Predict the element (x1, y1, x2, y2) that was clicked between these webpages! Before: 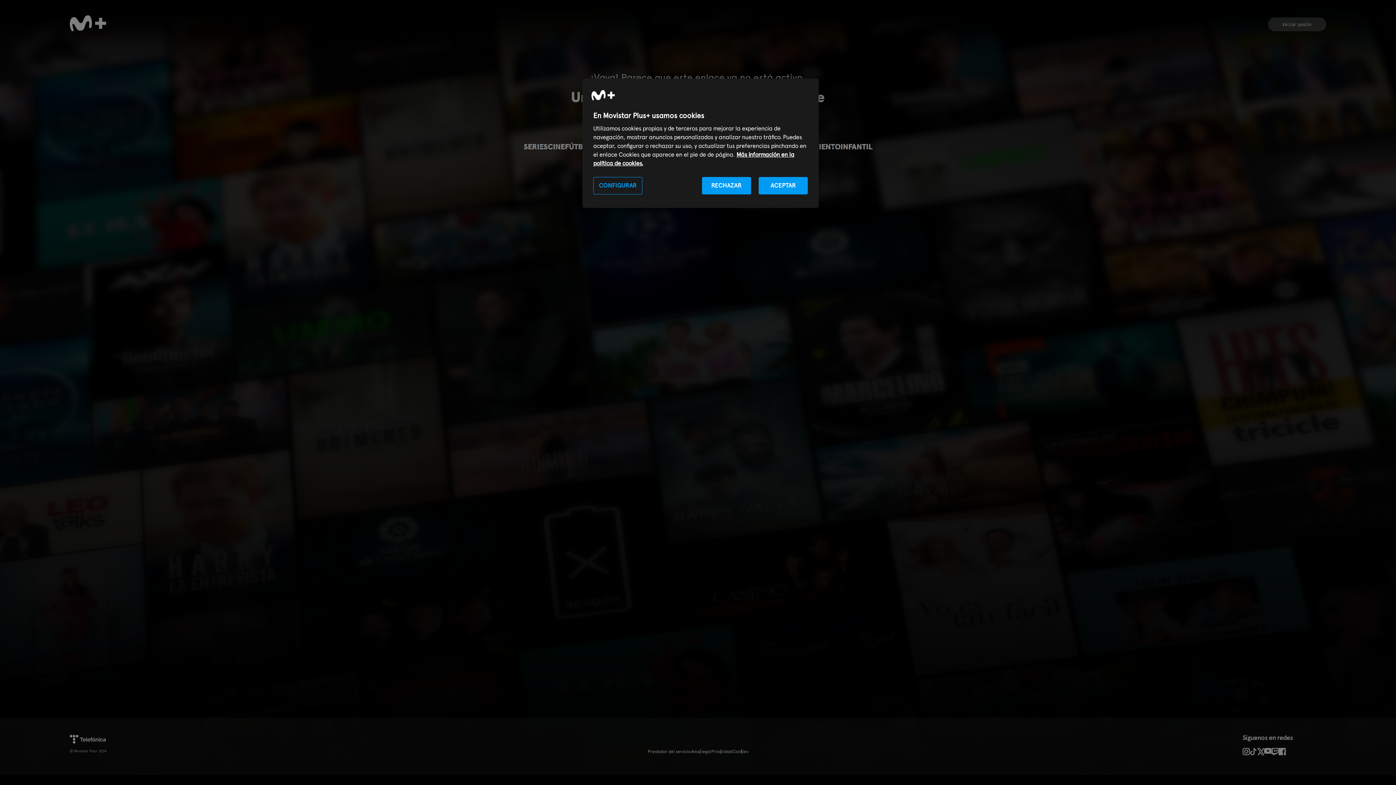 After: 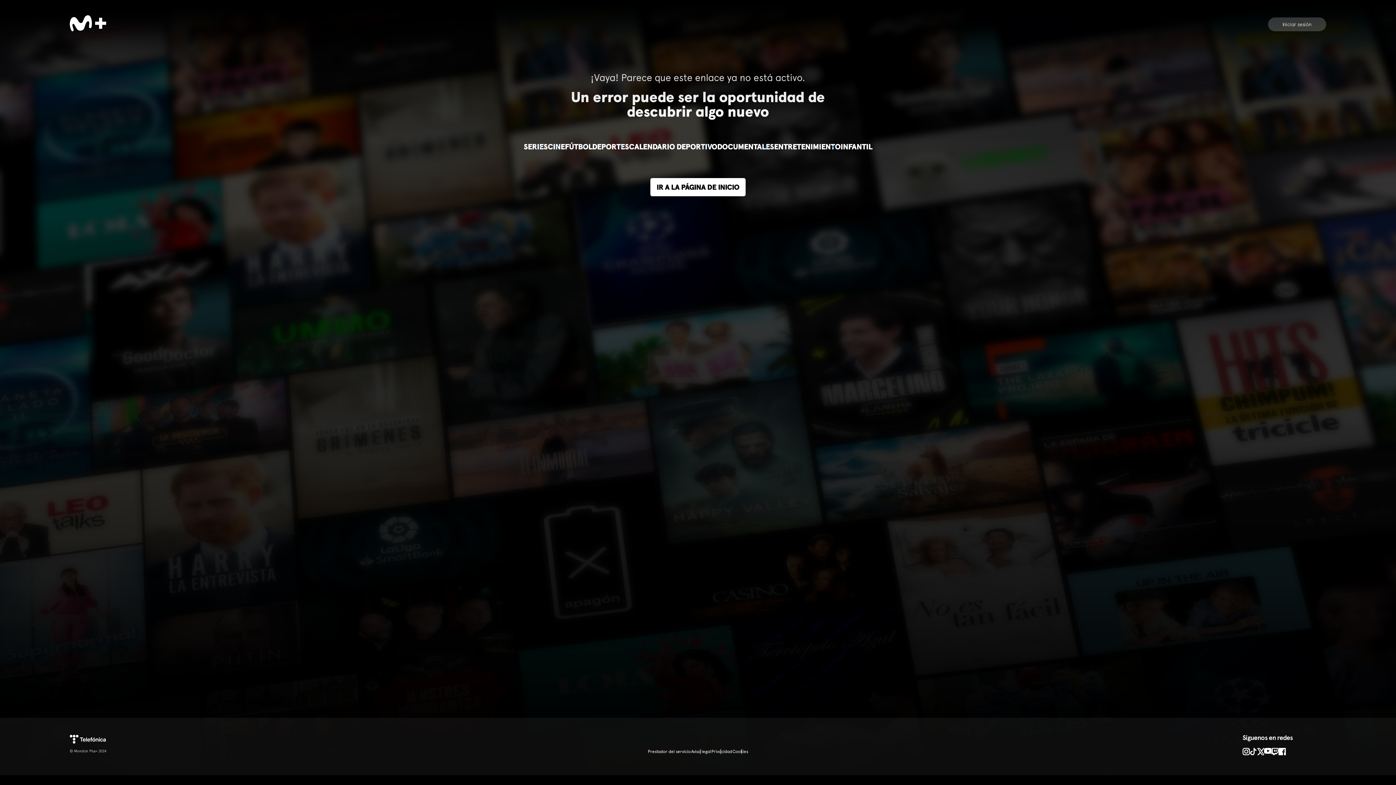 Action: bbox: (702, 177, 751, 194) label: RECHAZAR